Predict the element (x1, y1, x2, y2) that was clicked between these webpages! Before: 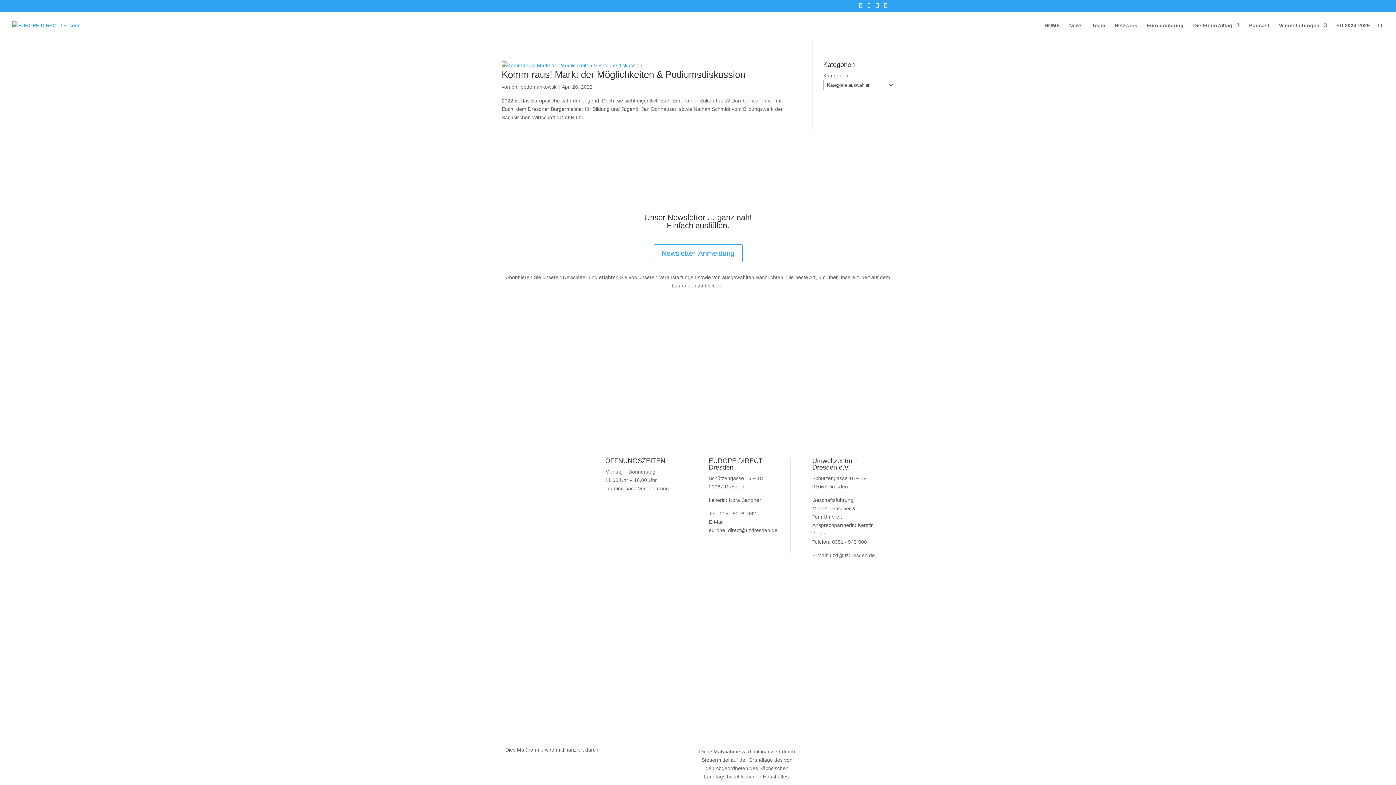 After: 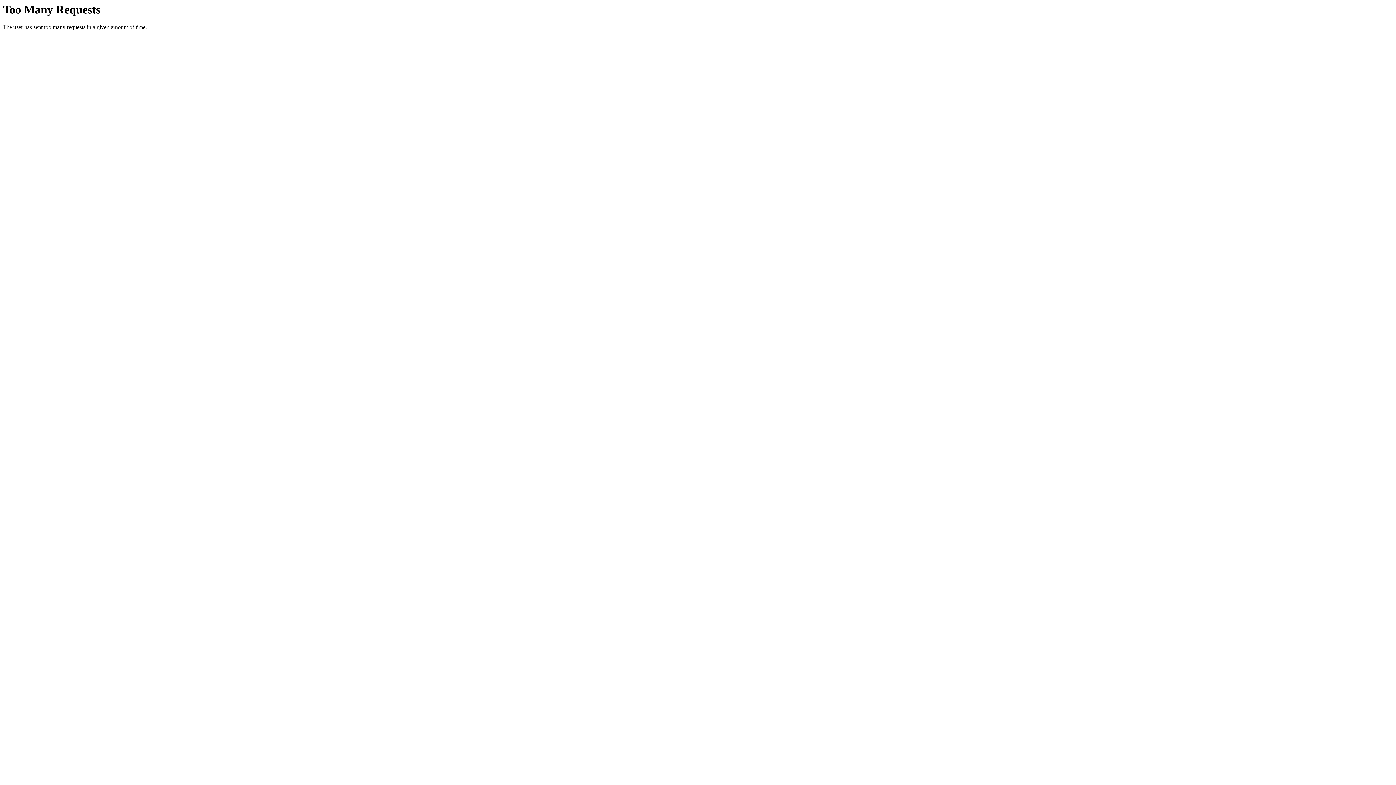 Action: bbox: (1092, 22, 1105, 40) label: Team